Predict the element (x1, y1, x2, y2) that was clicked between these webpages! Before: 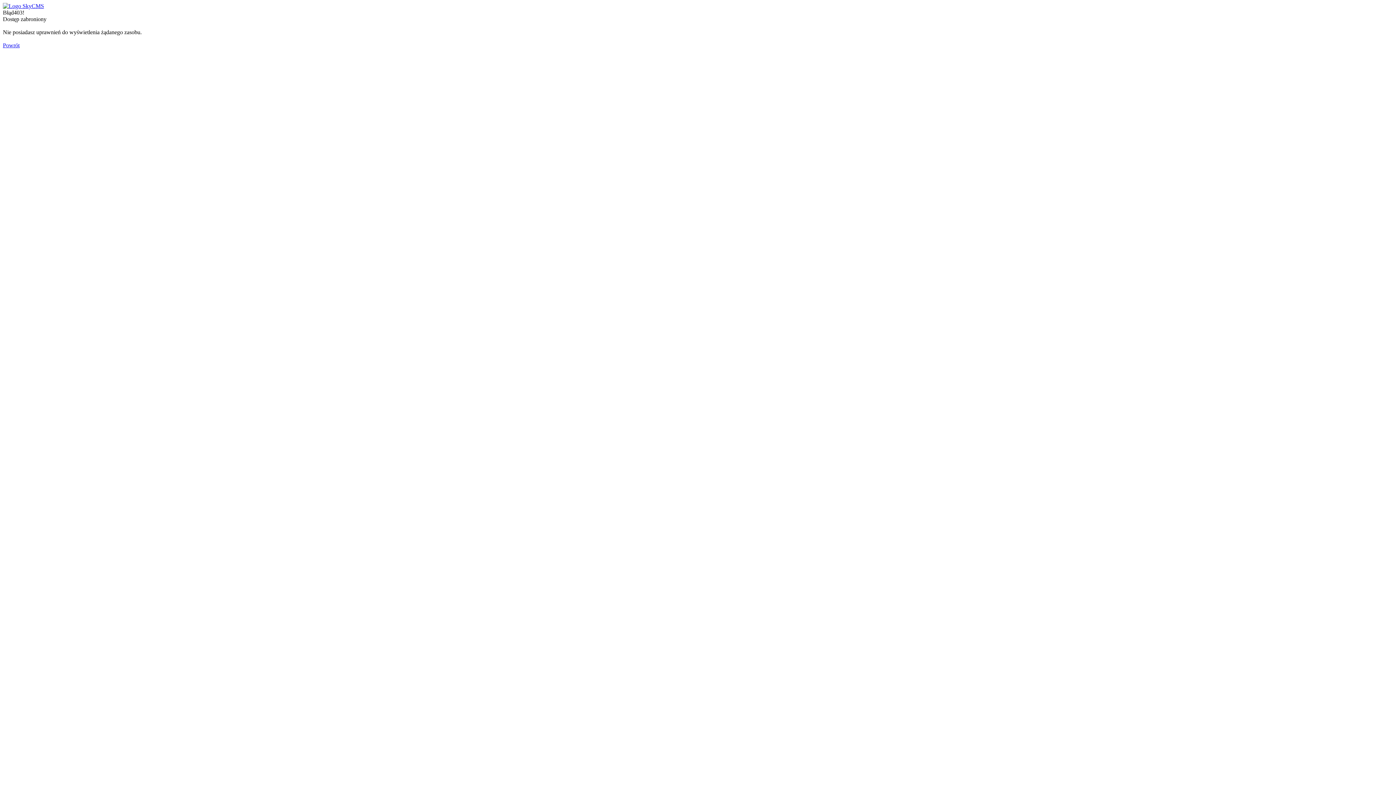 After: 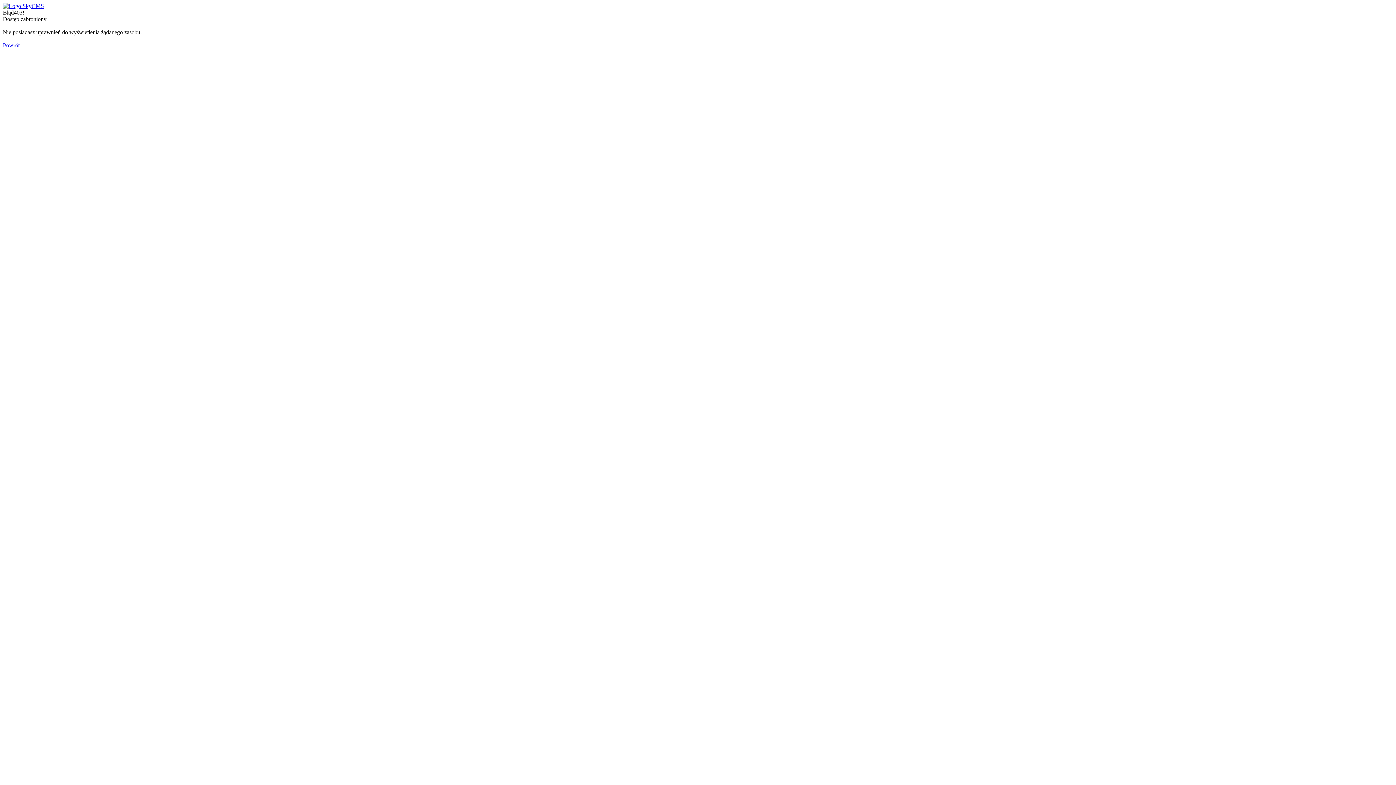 Action: bbox: (2, 2, 44, 9)